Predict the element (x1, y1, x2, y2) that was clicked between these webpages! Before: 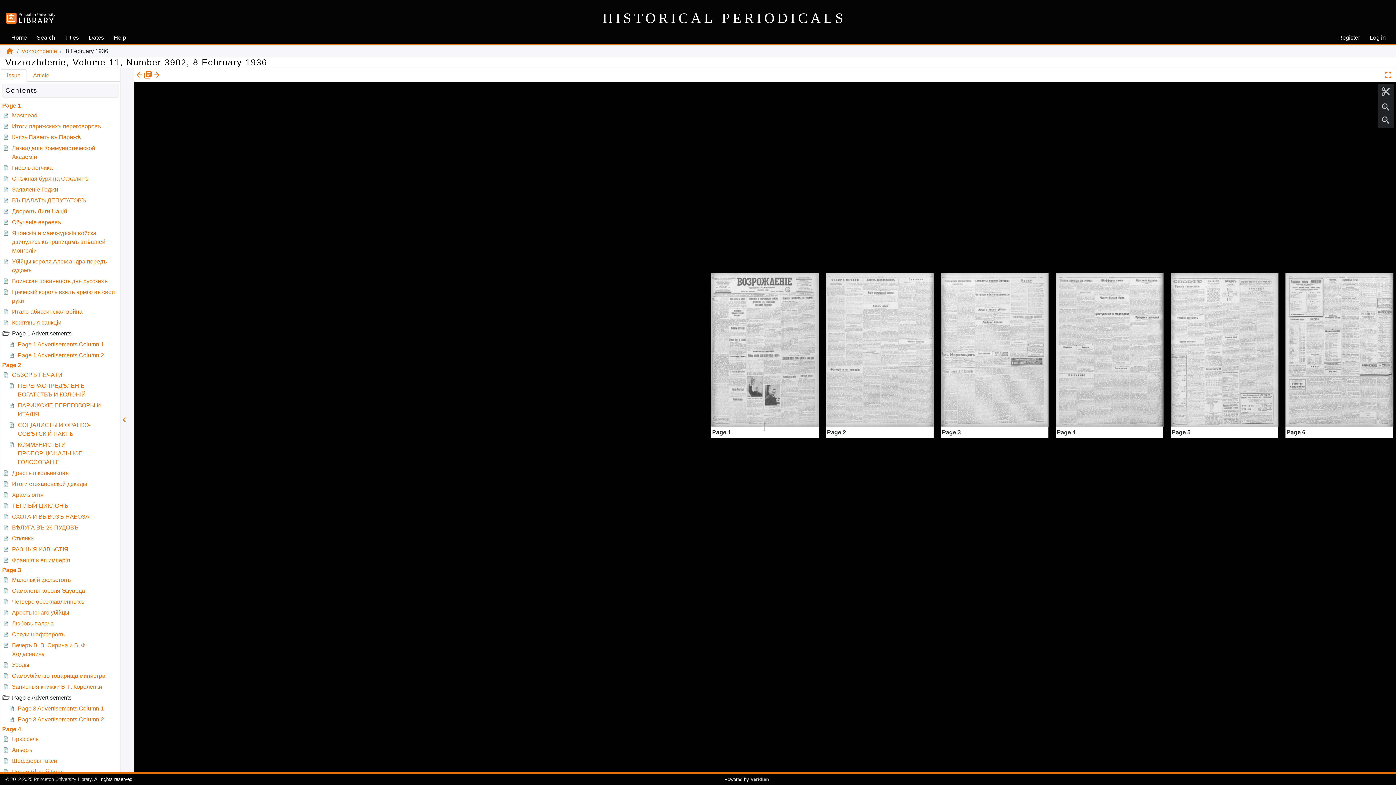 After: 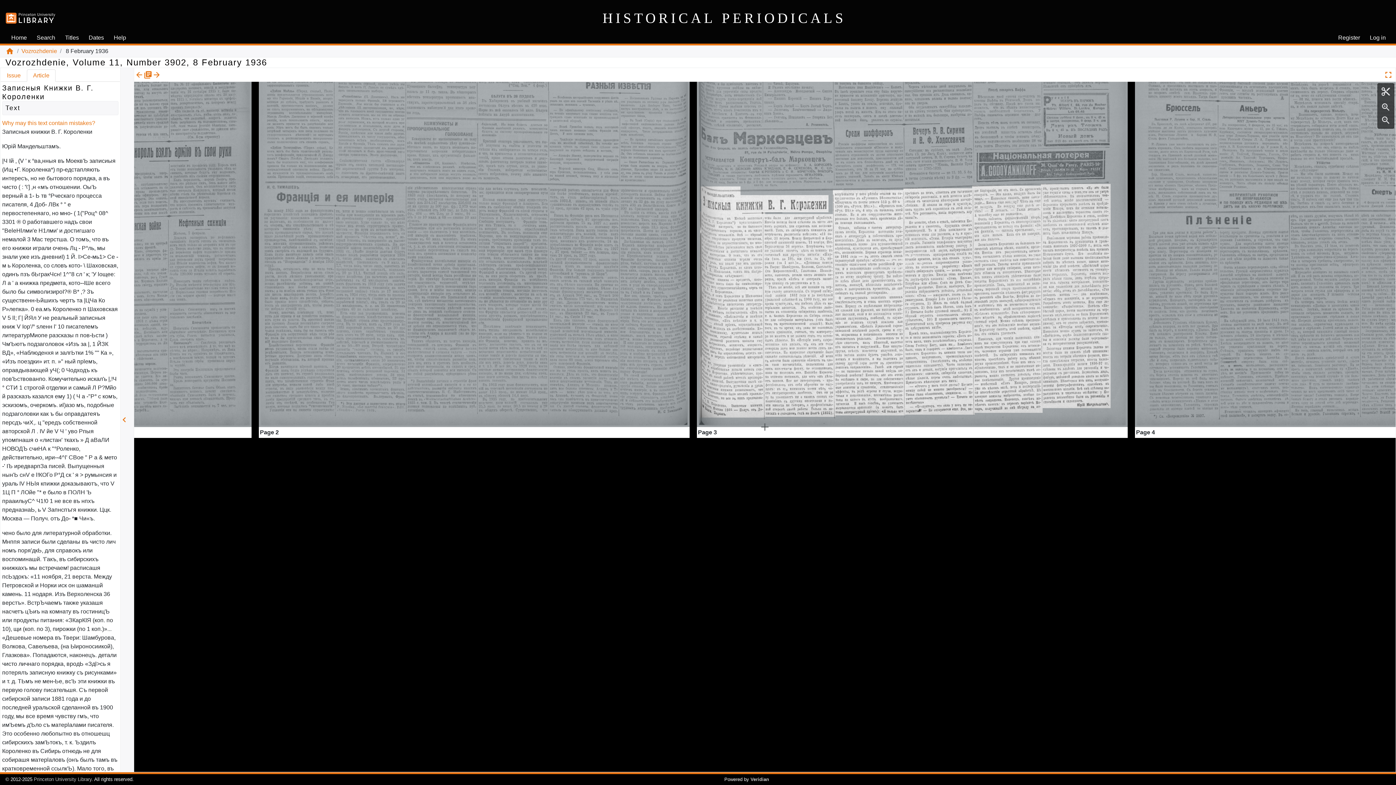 Action: bbox: (2, 684, 102, 690) label: Записныя книжки В. Г. Короленки